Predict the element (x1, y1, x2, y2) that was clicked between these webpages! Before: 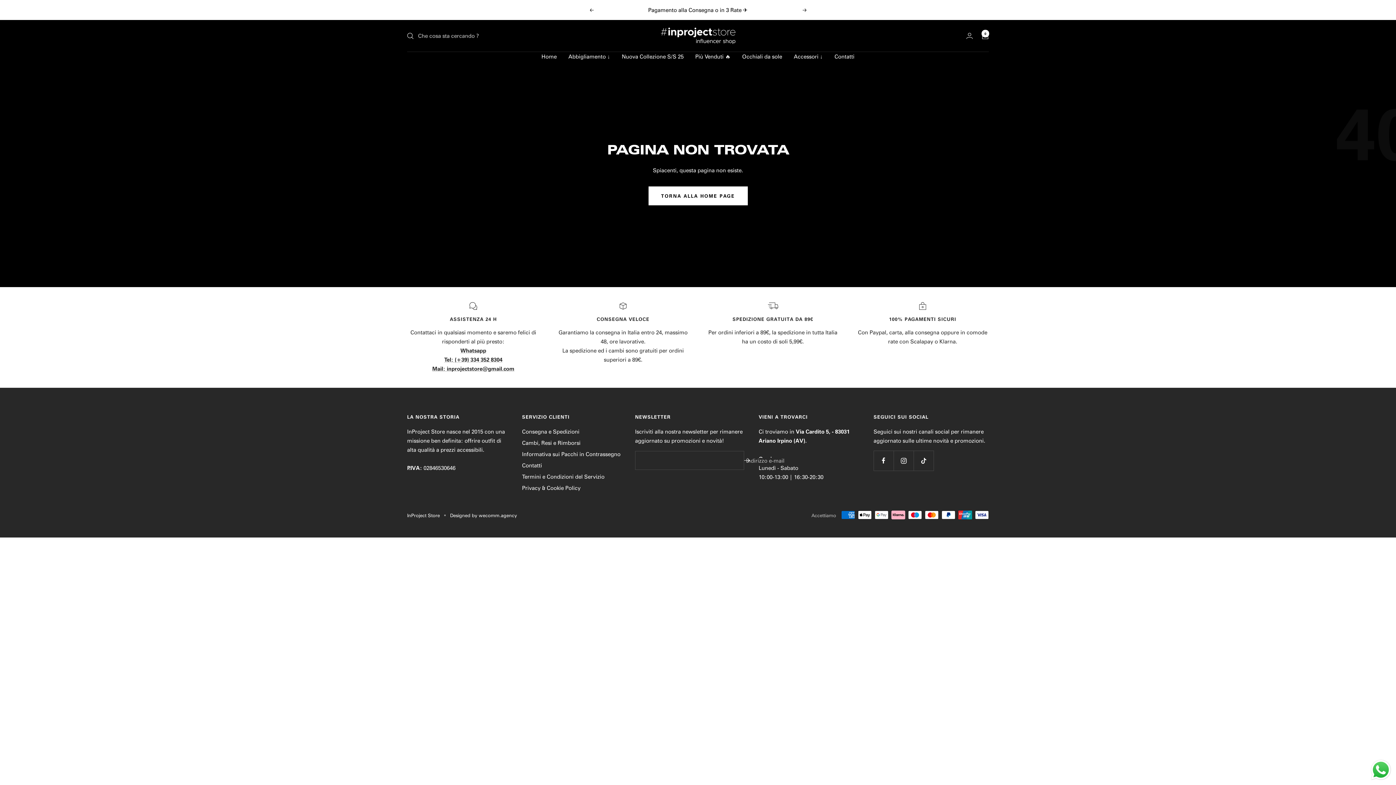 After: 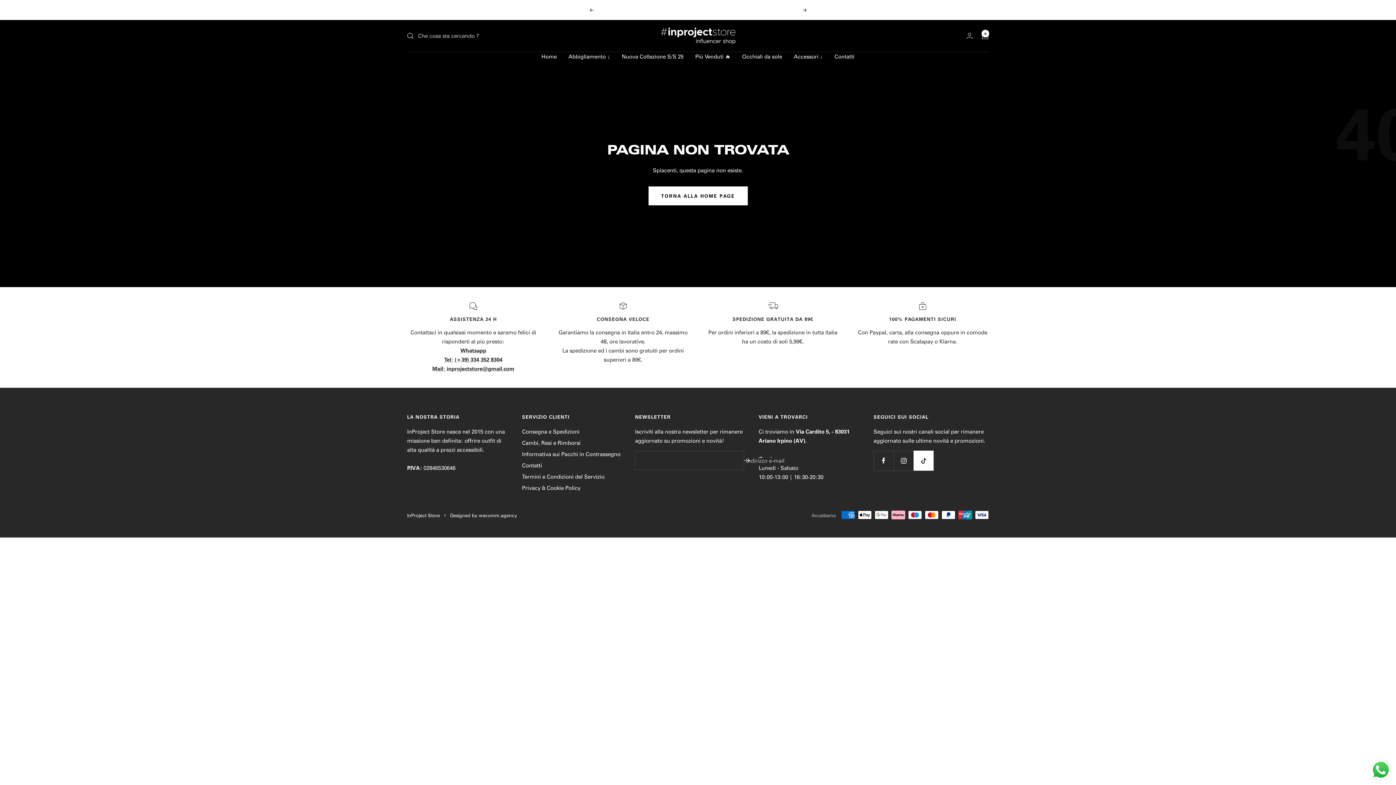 Action: label: Seguici su TikTok bbox: (913, 450, 933, 470)